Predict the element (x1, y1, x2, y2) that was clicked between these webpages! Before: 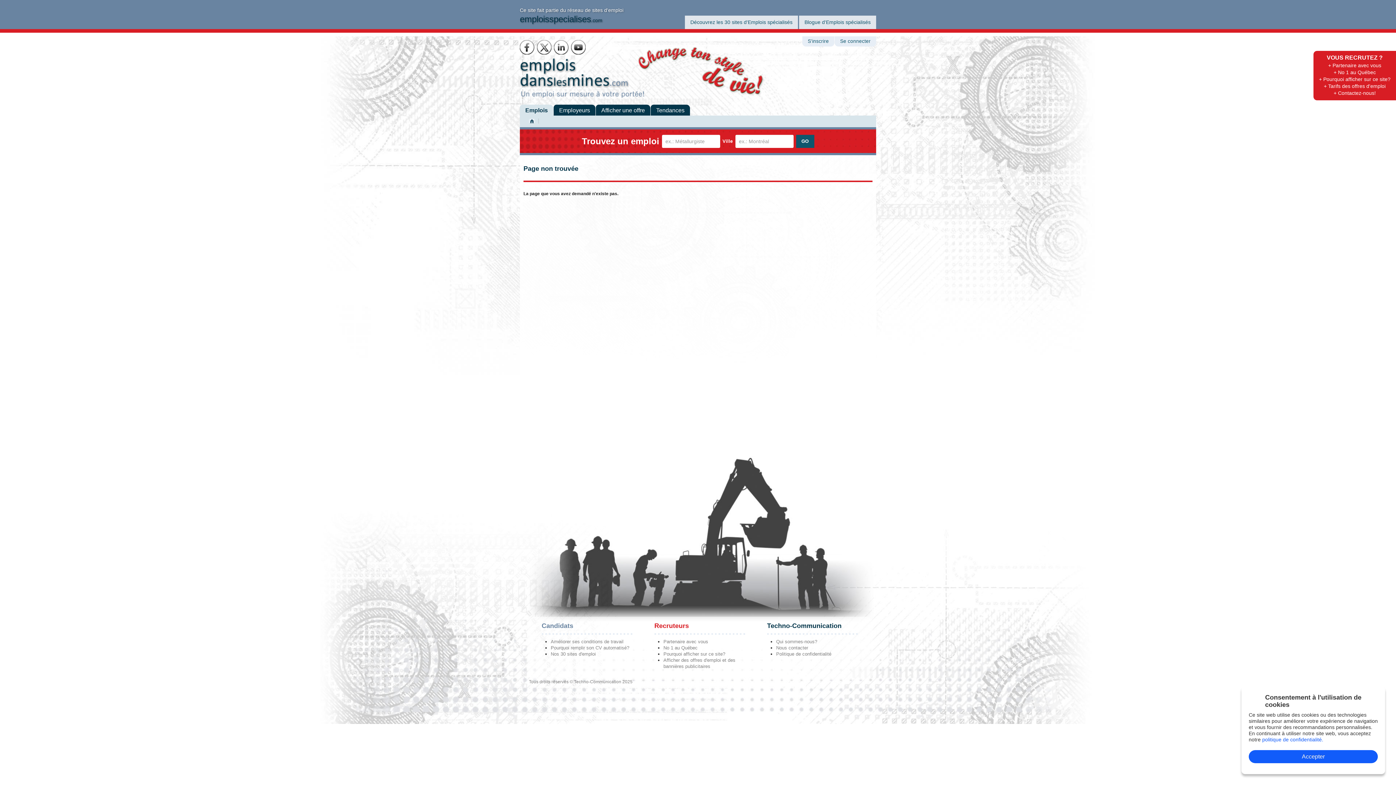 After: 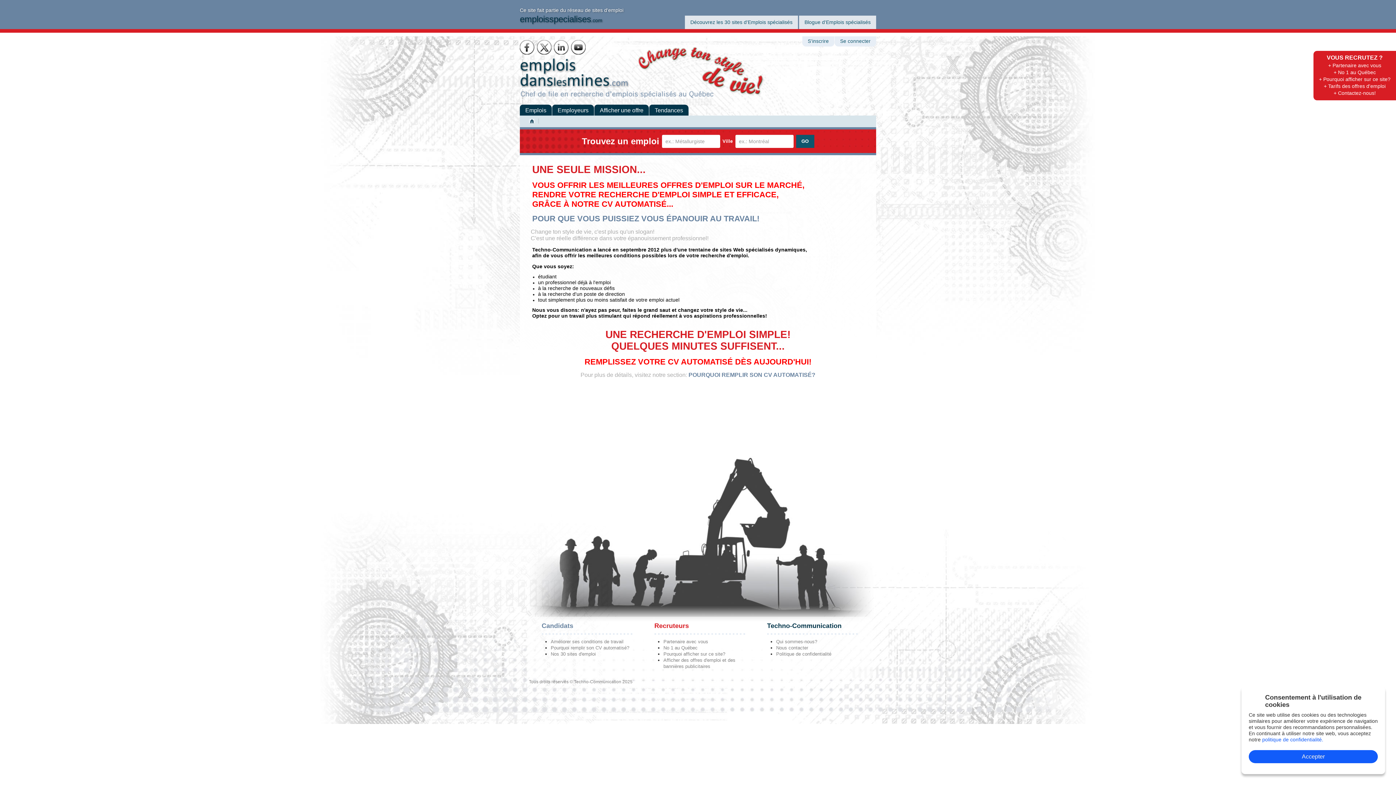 Action: label: Améliorer ses conditions de travail bbox: (550, 639, 623, 644)